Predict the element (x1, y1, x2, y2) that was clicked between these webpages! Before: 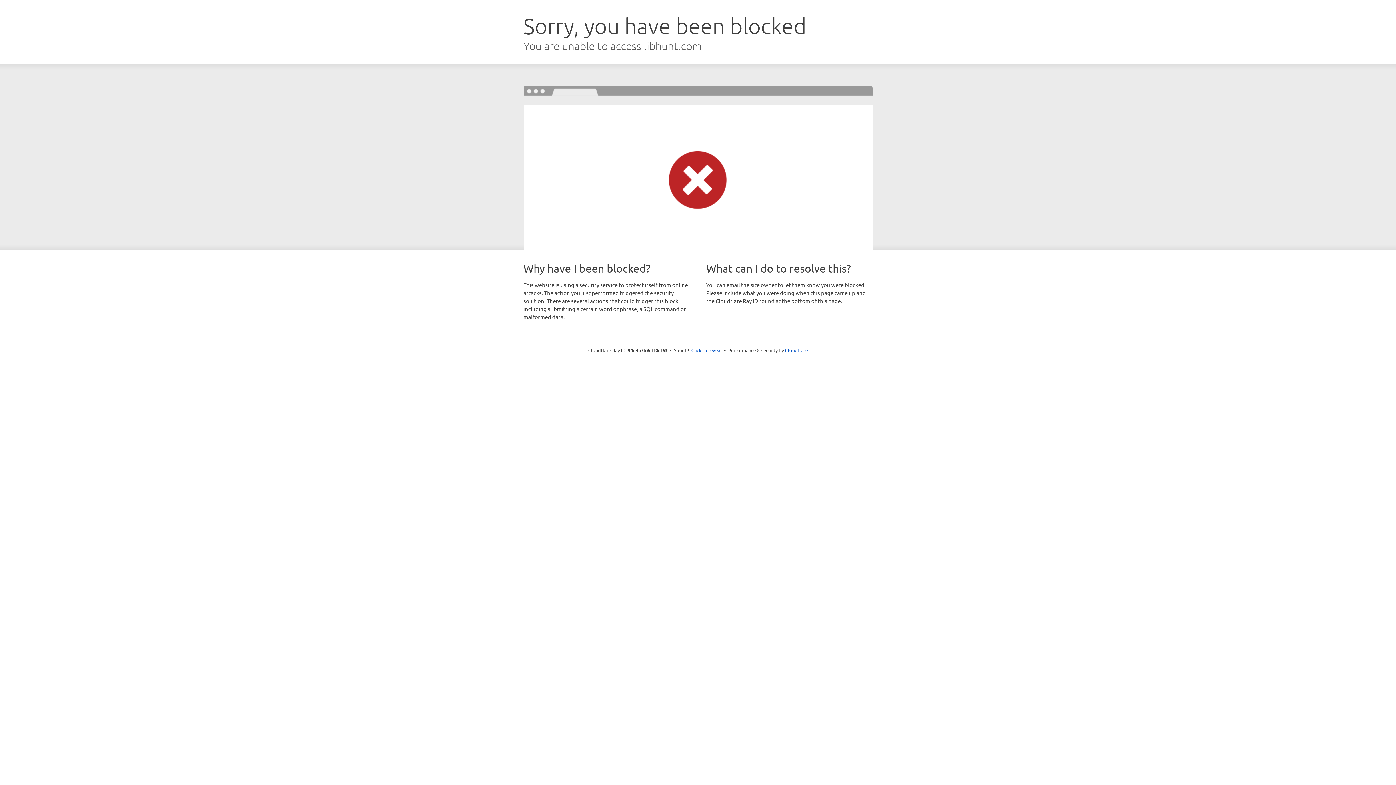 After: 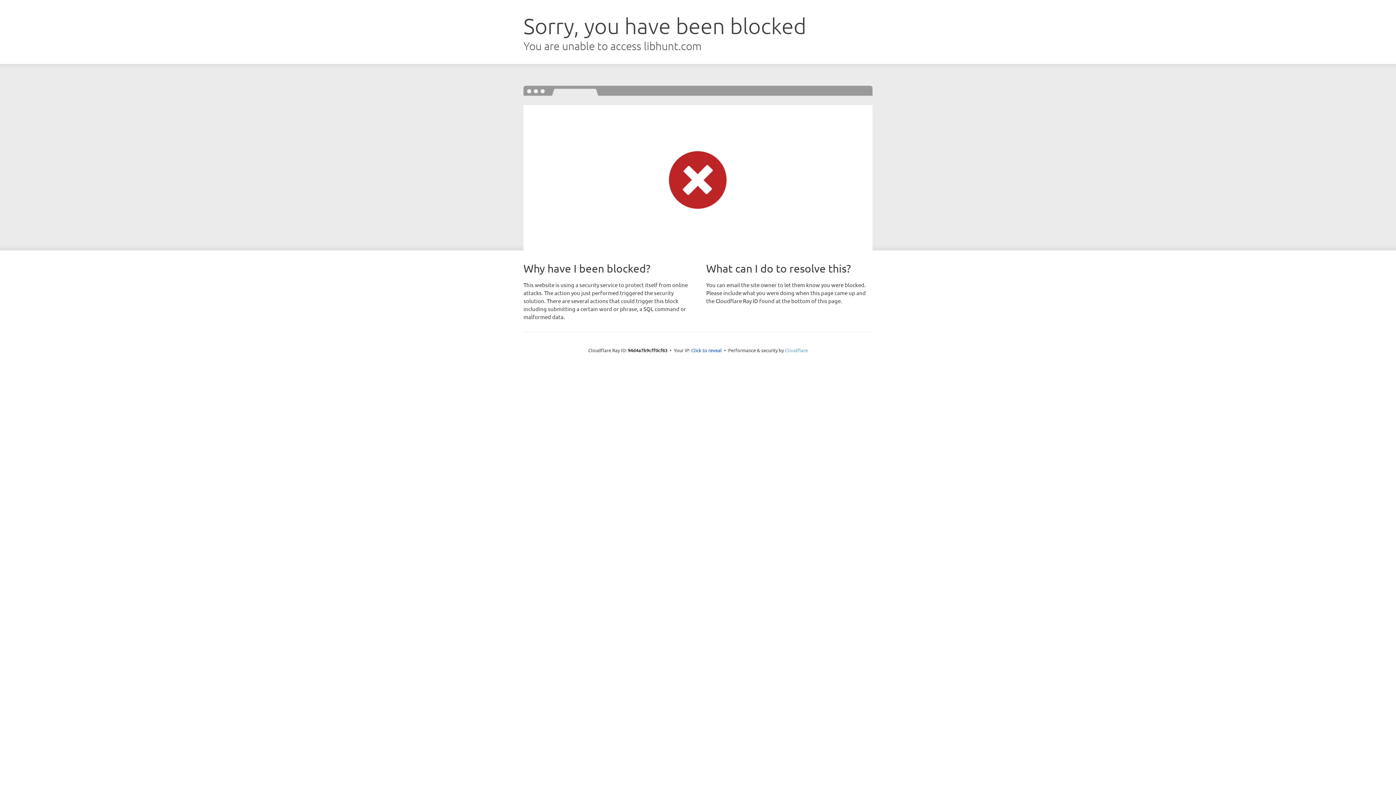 Action: bbox: (785, 347, 808, 353) label: Cloudflare